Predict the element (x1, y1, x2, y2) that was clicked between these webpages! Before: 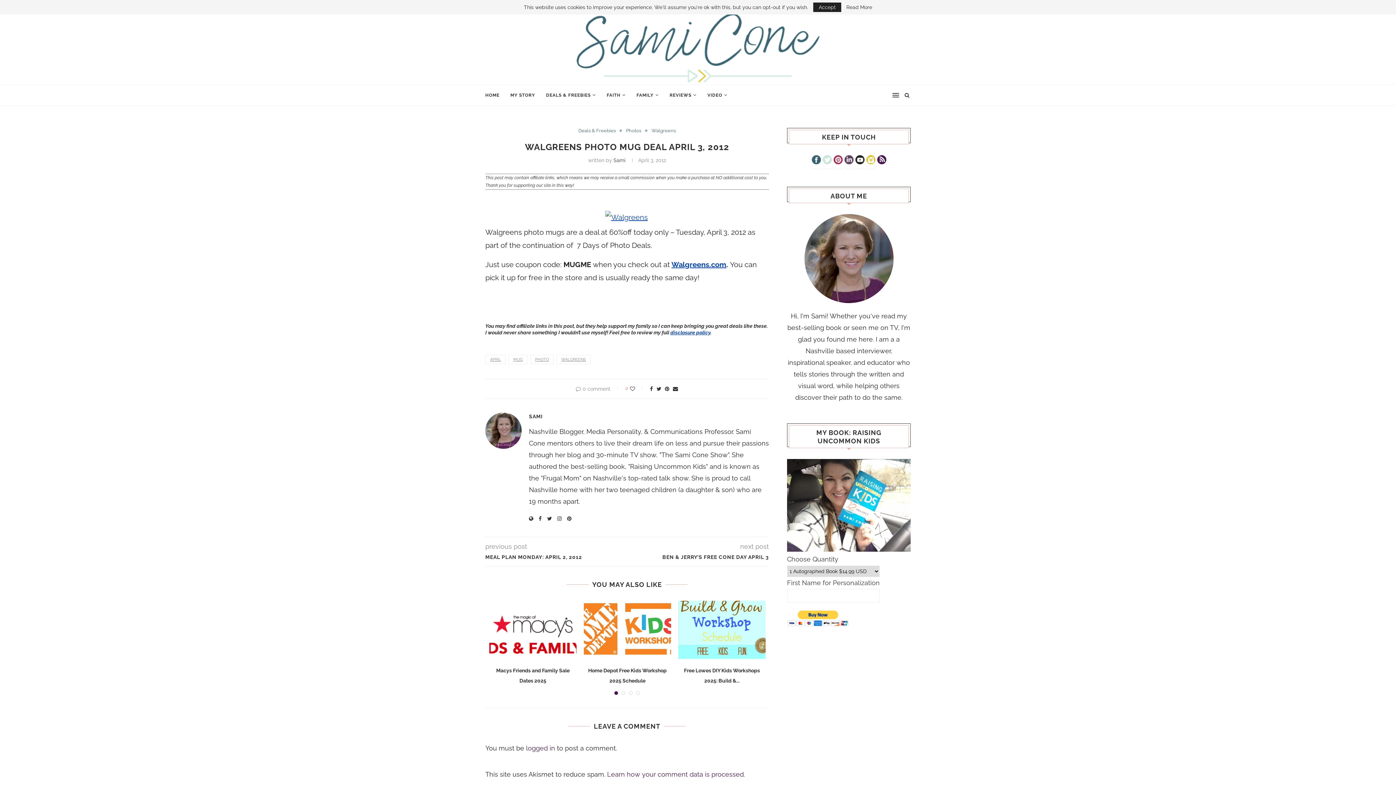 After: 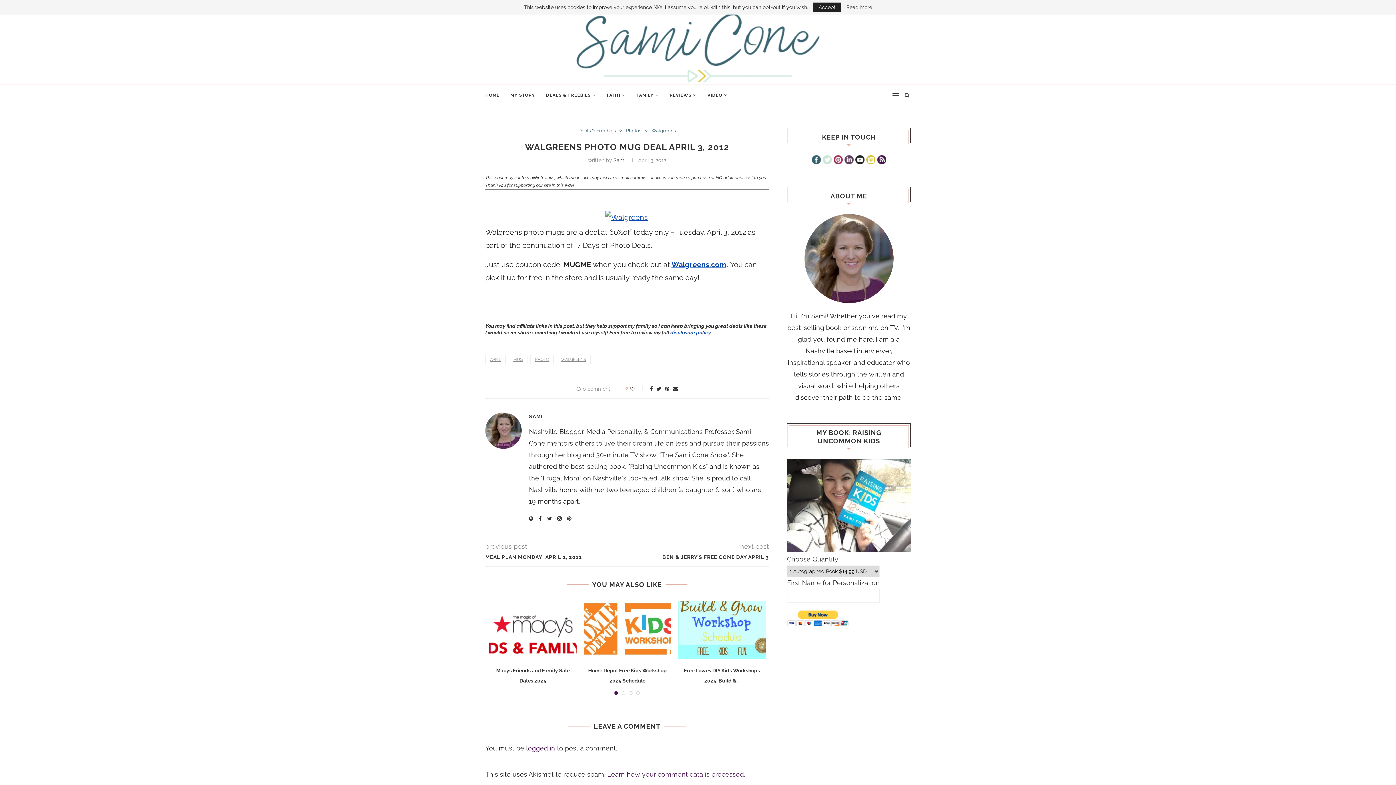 Action: label: disclosure policy bbox: (670, 329, 710, 335)